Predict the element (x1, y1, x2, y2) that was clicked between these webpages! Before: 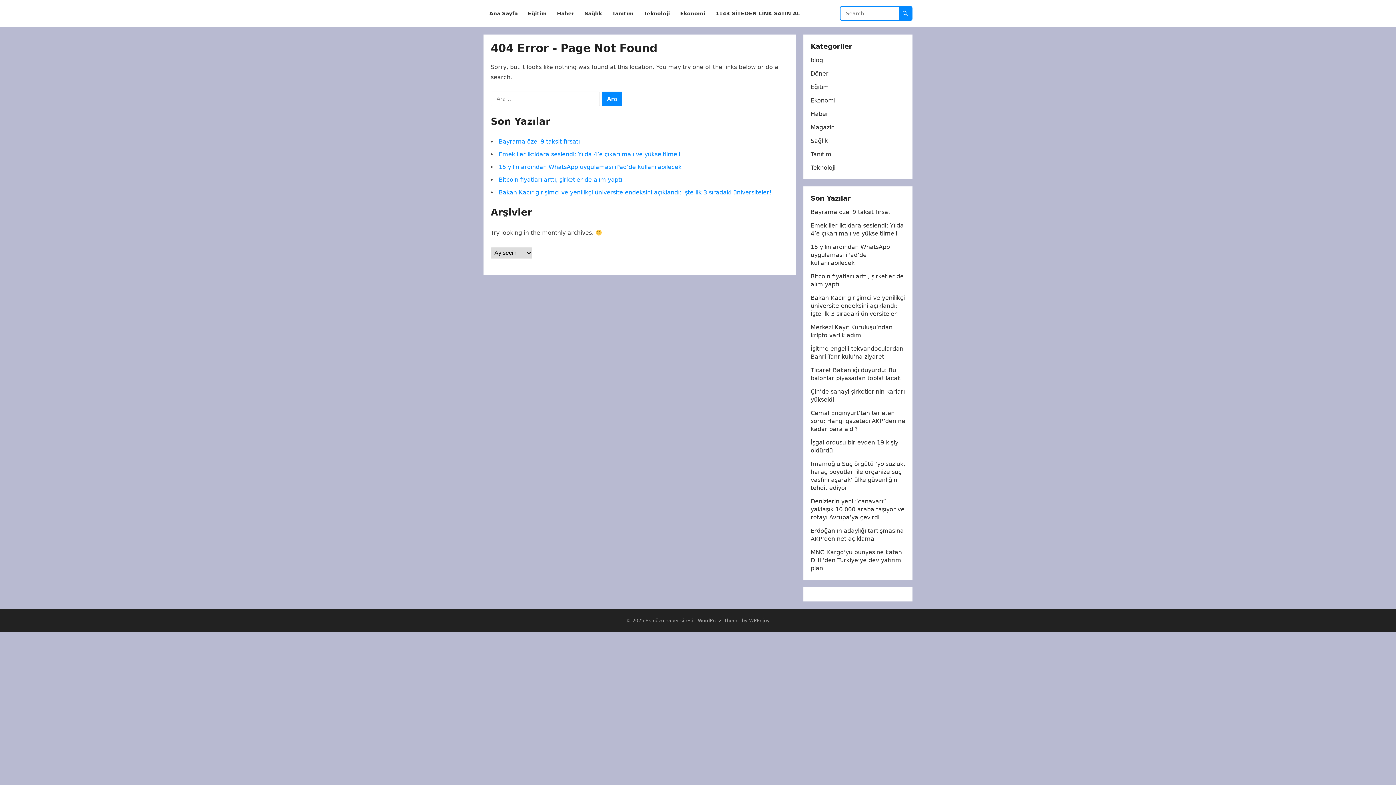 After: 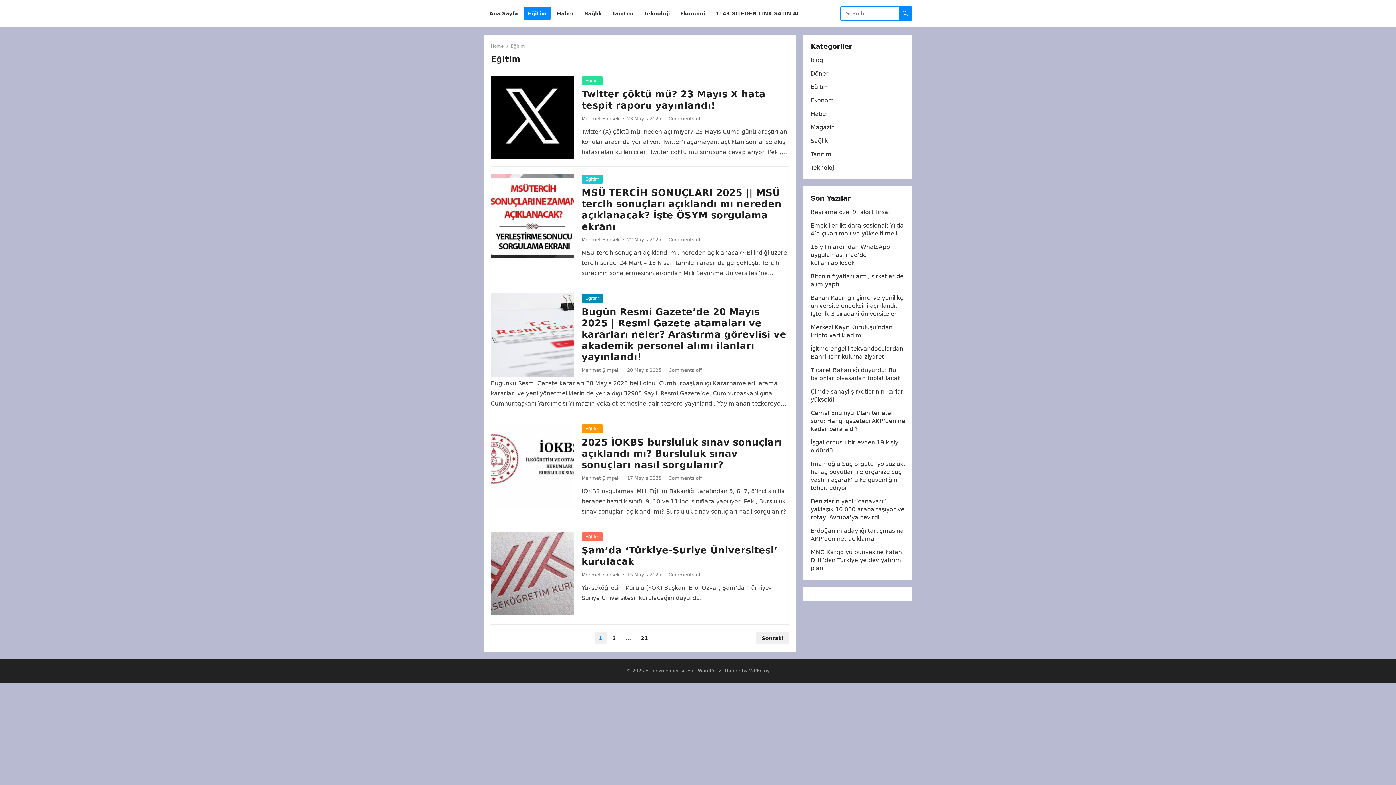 Action: bbox: (810, 83, 829, 90) label: Eğitim